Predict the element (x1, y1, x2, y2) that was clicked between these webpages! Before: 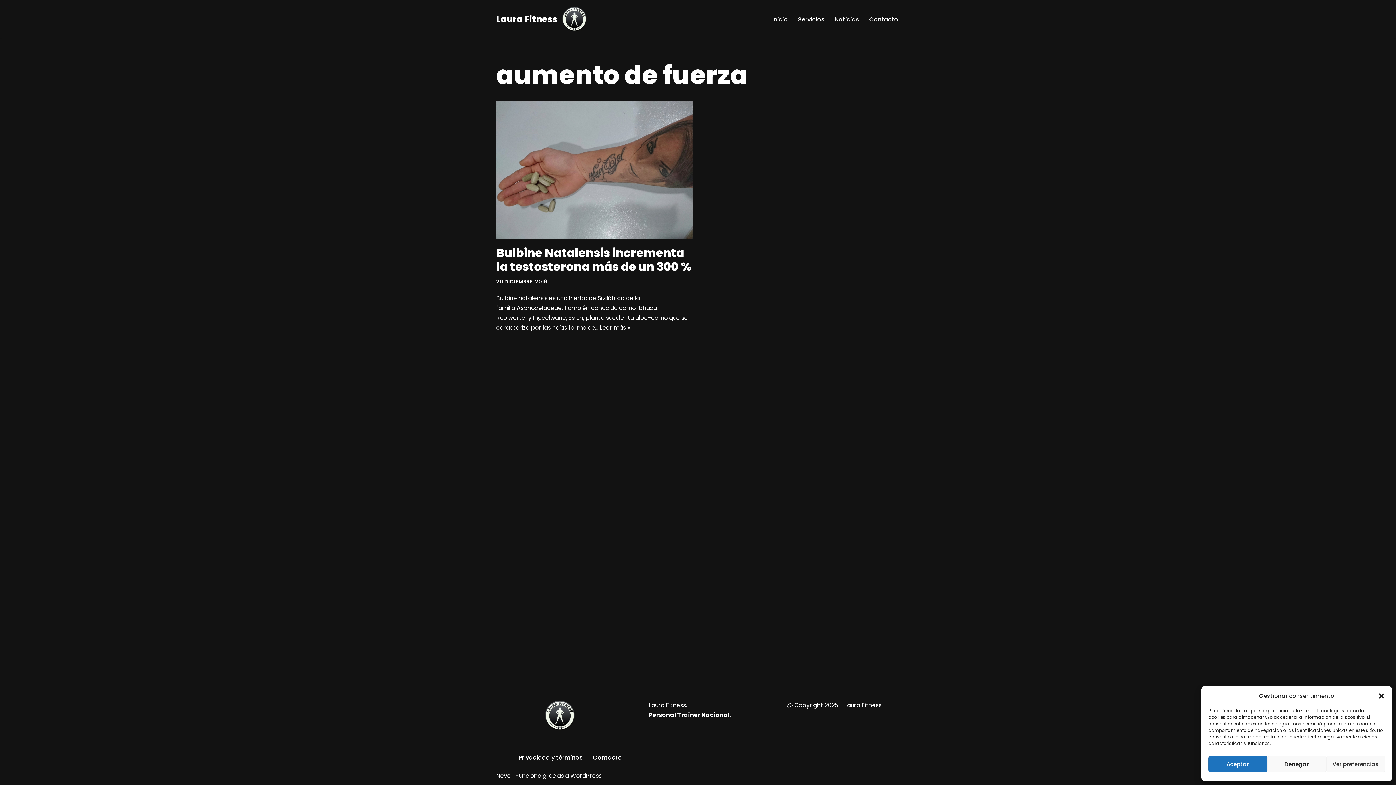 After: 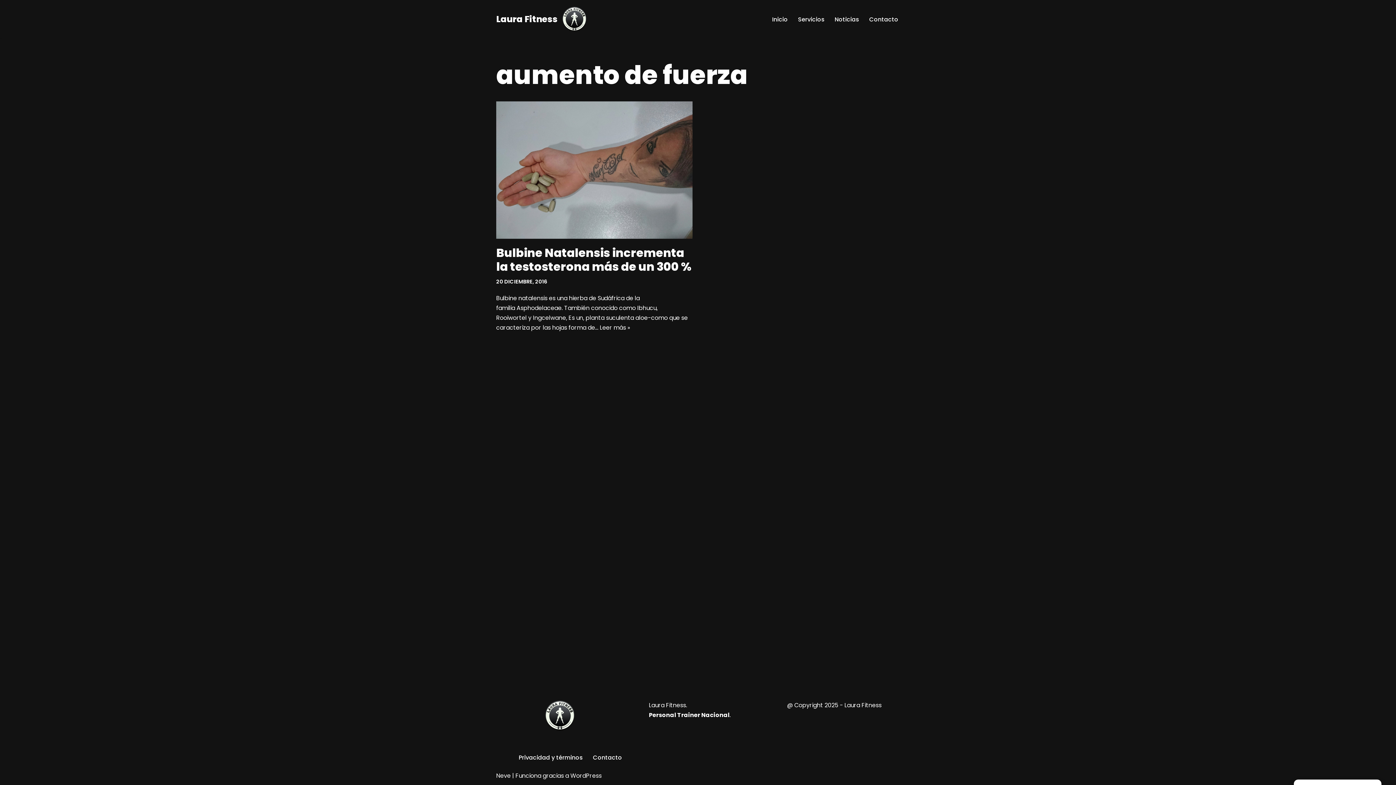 Action: bbox: (1208, 756, 1267, 772) label: Aceptar